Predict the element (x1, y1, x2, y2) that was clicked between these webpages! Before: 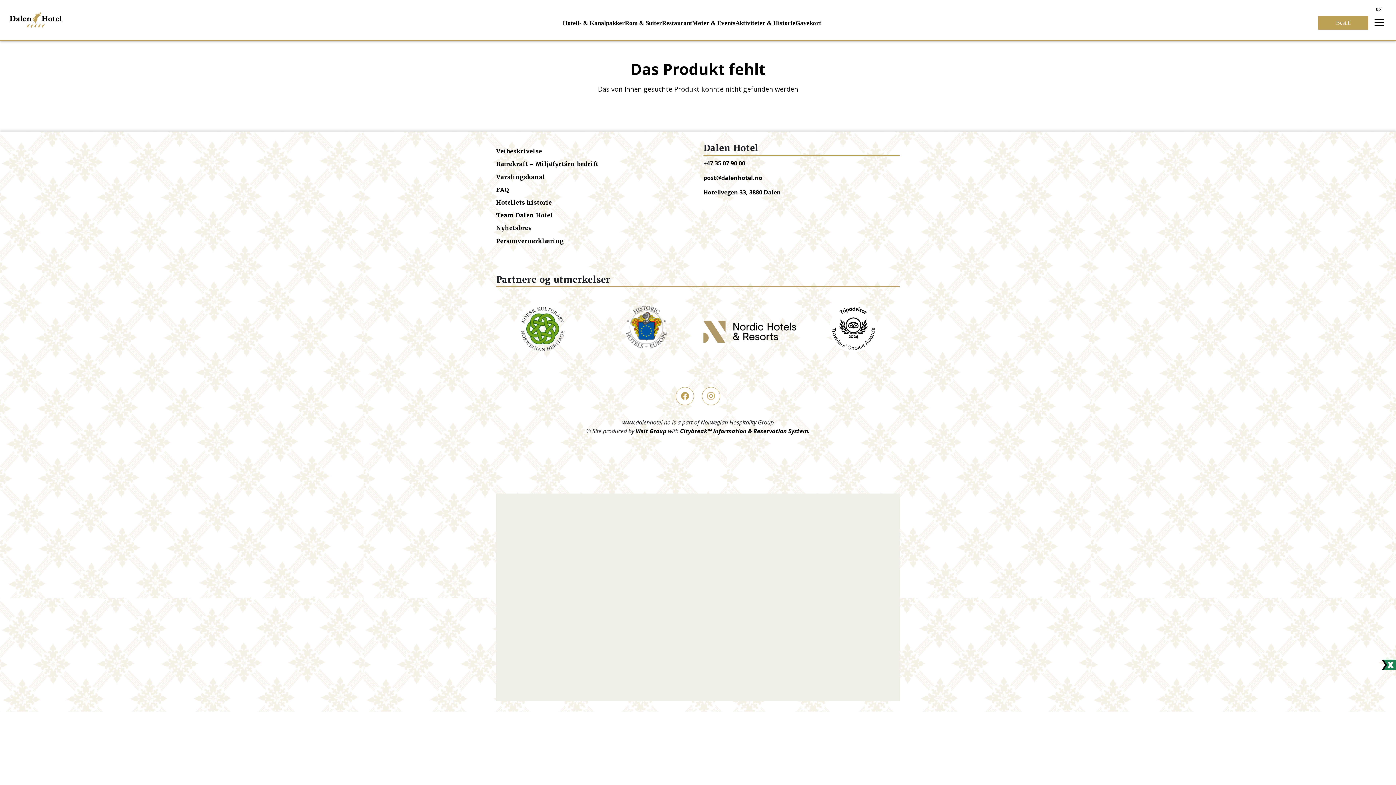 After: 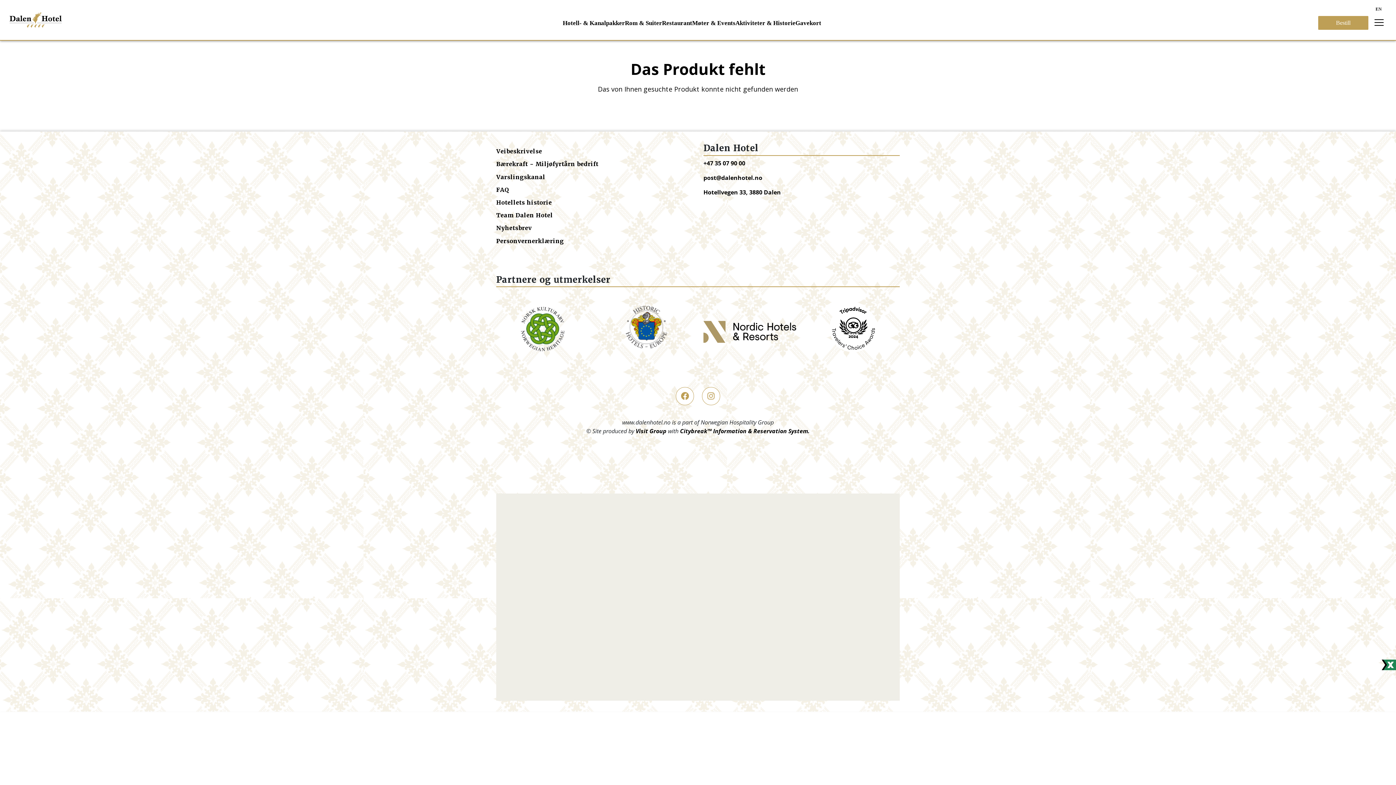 Action: bbox: (600, 304, 692, 349)